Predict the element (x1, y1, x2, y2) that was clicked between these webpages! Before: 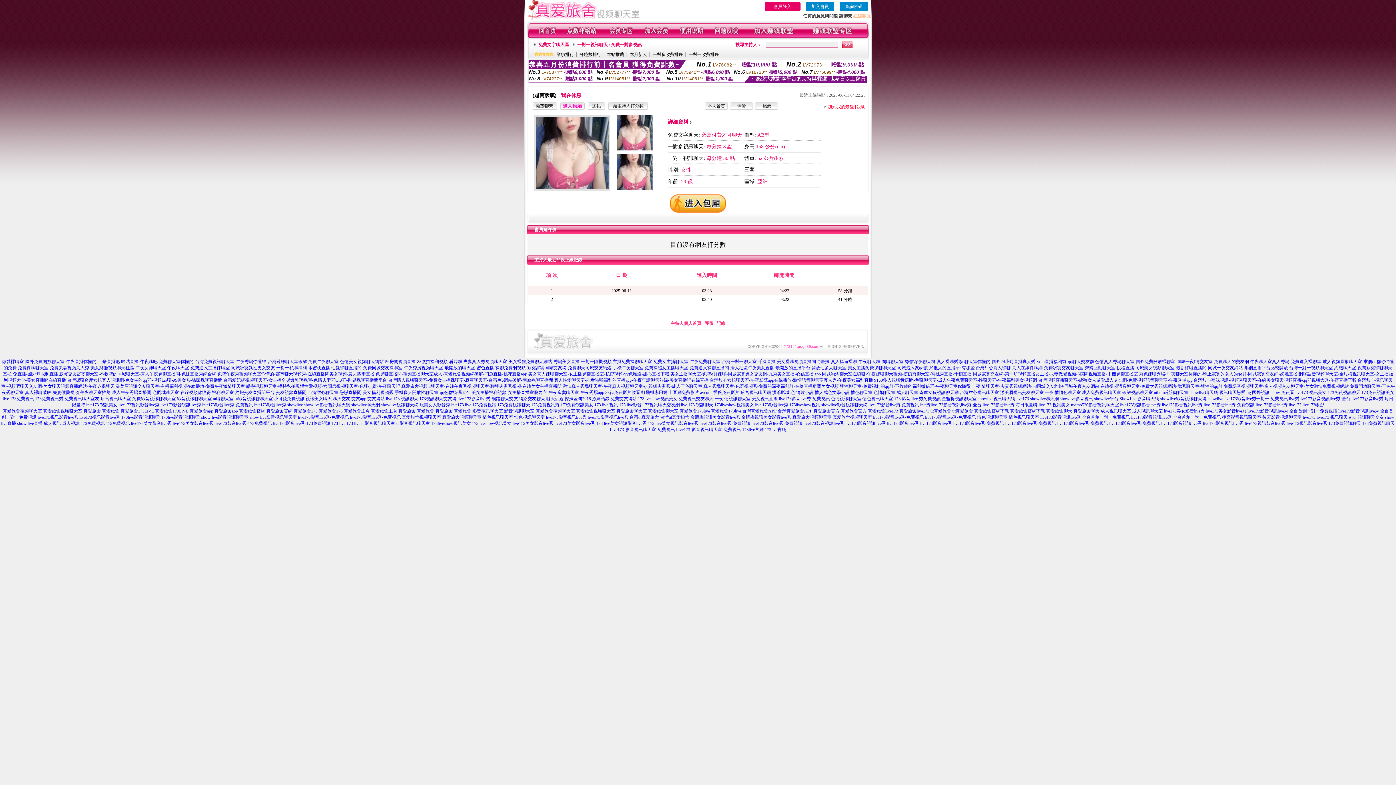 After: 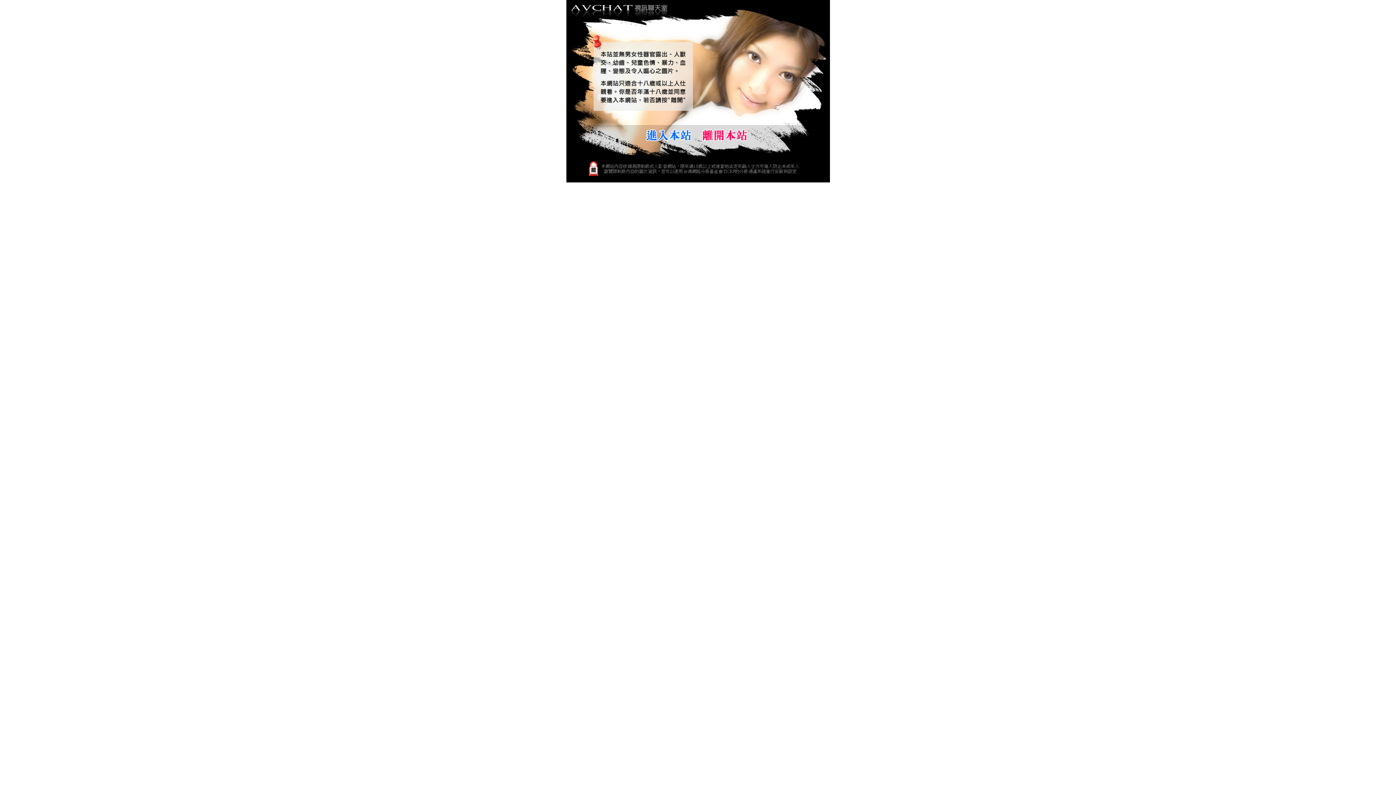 Action: label: showlive bbox: (287, 402, 302, 407)